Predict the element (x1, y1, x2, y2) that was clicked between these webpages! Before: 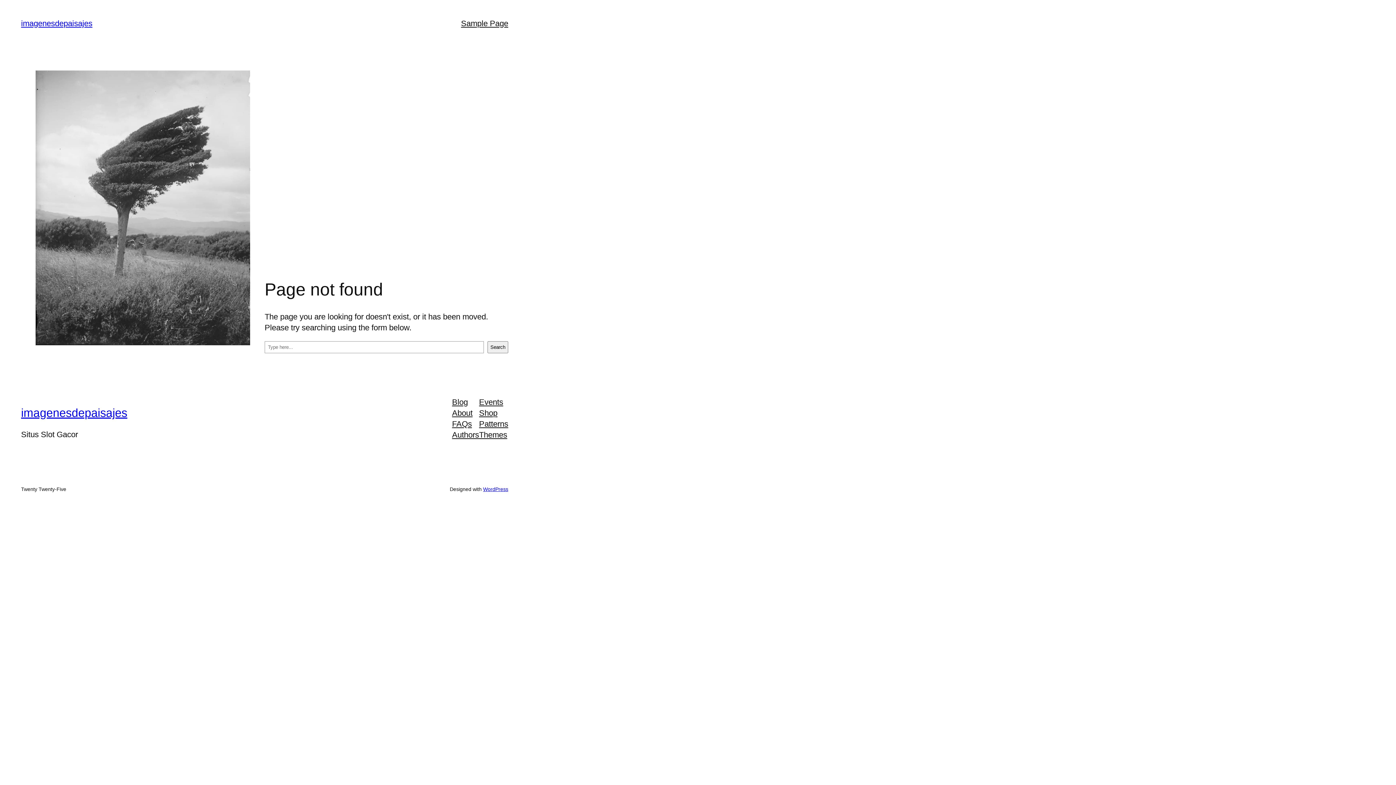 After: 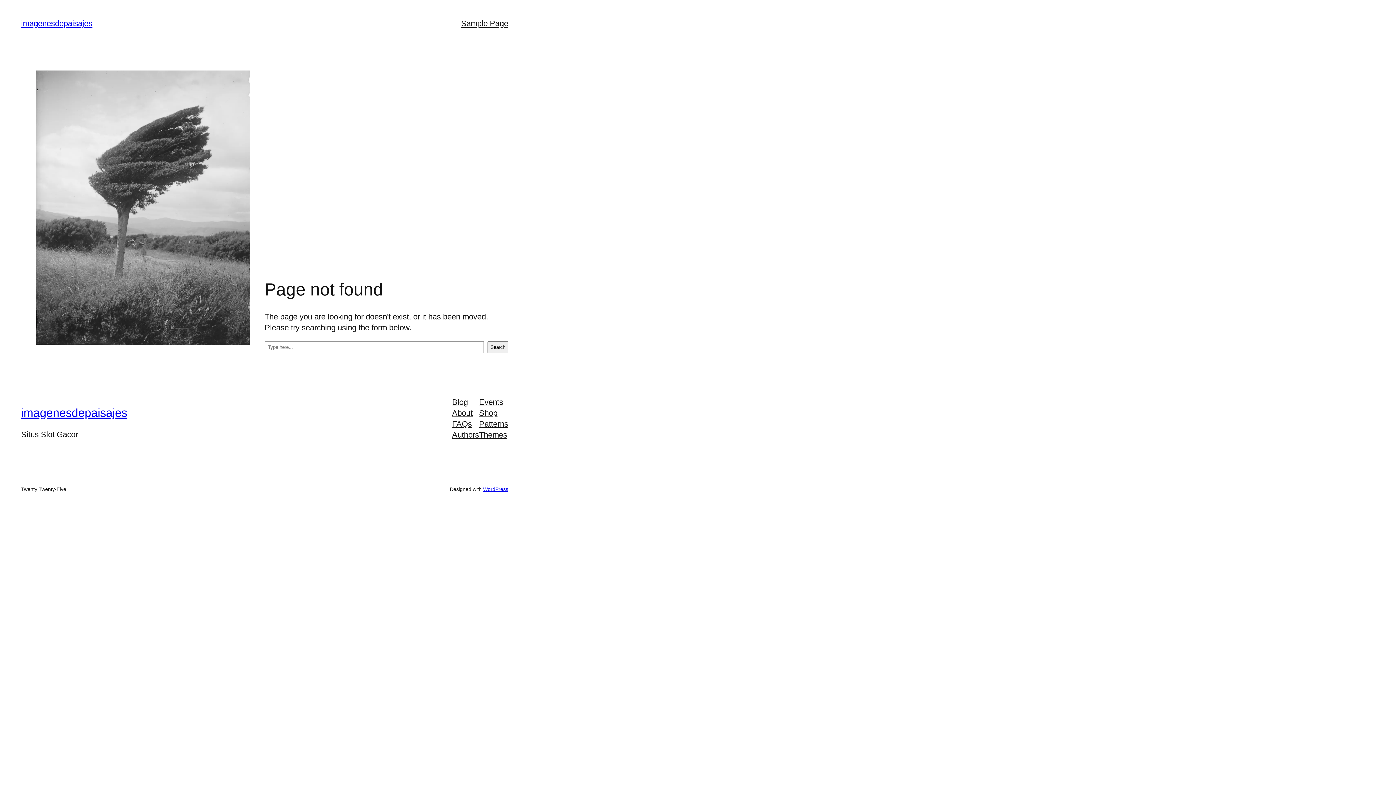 Action: bbox: (452, 396, 468, 407) label: Blog